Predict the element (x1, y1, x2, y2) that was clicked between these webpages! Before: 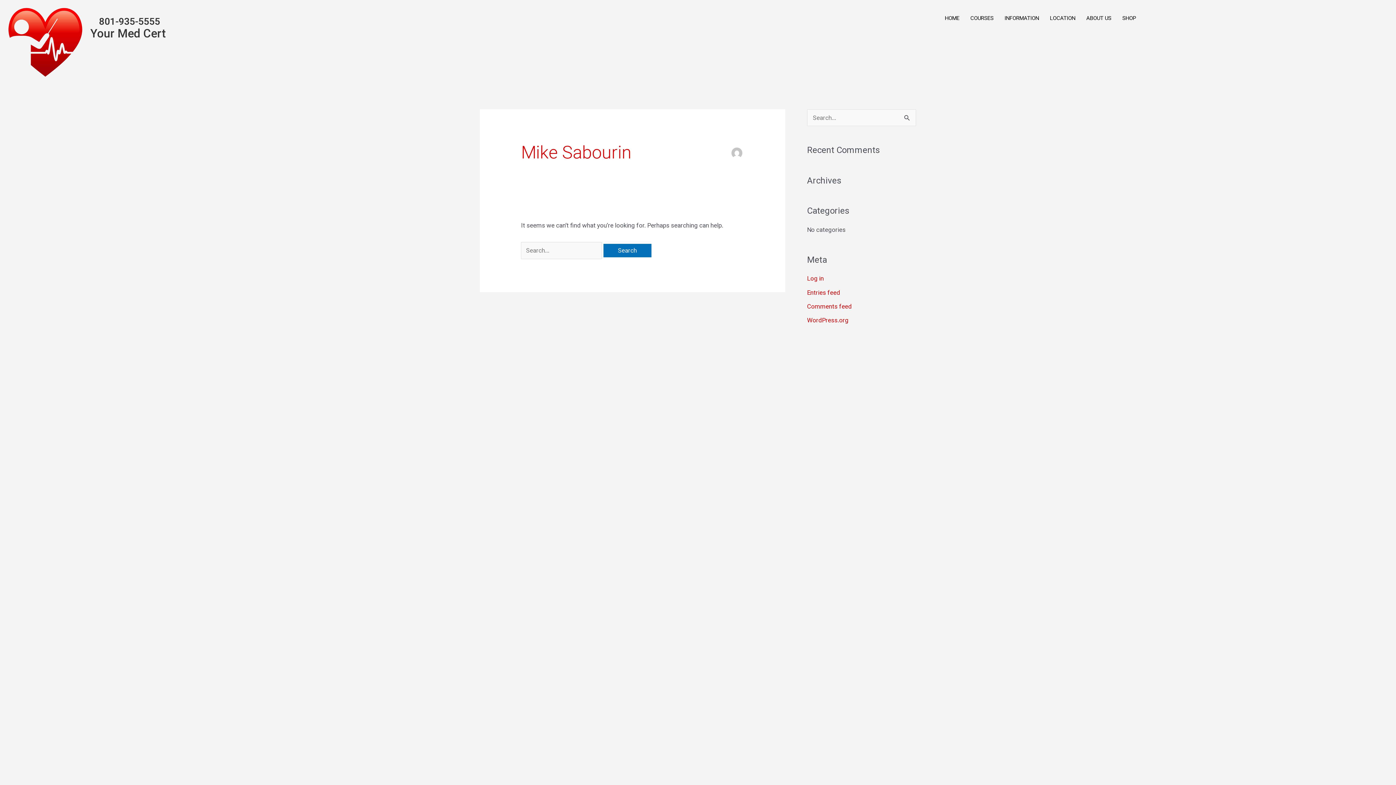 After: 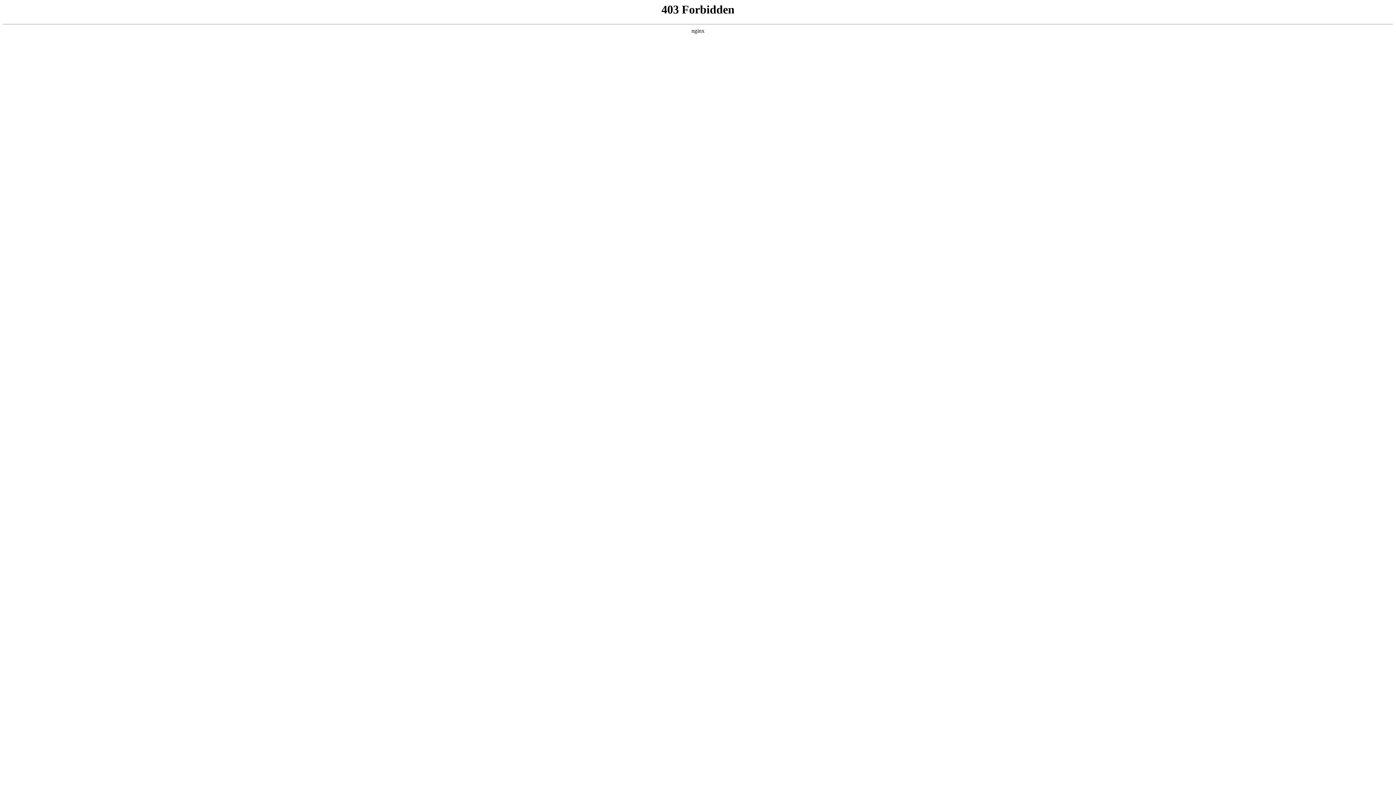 Action: label: WordPress.org bbox: (807, 316, 848, 324)